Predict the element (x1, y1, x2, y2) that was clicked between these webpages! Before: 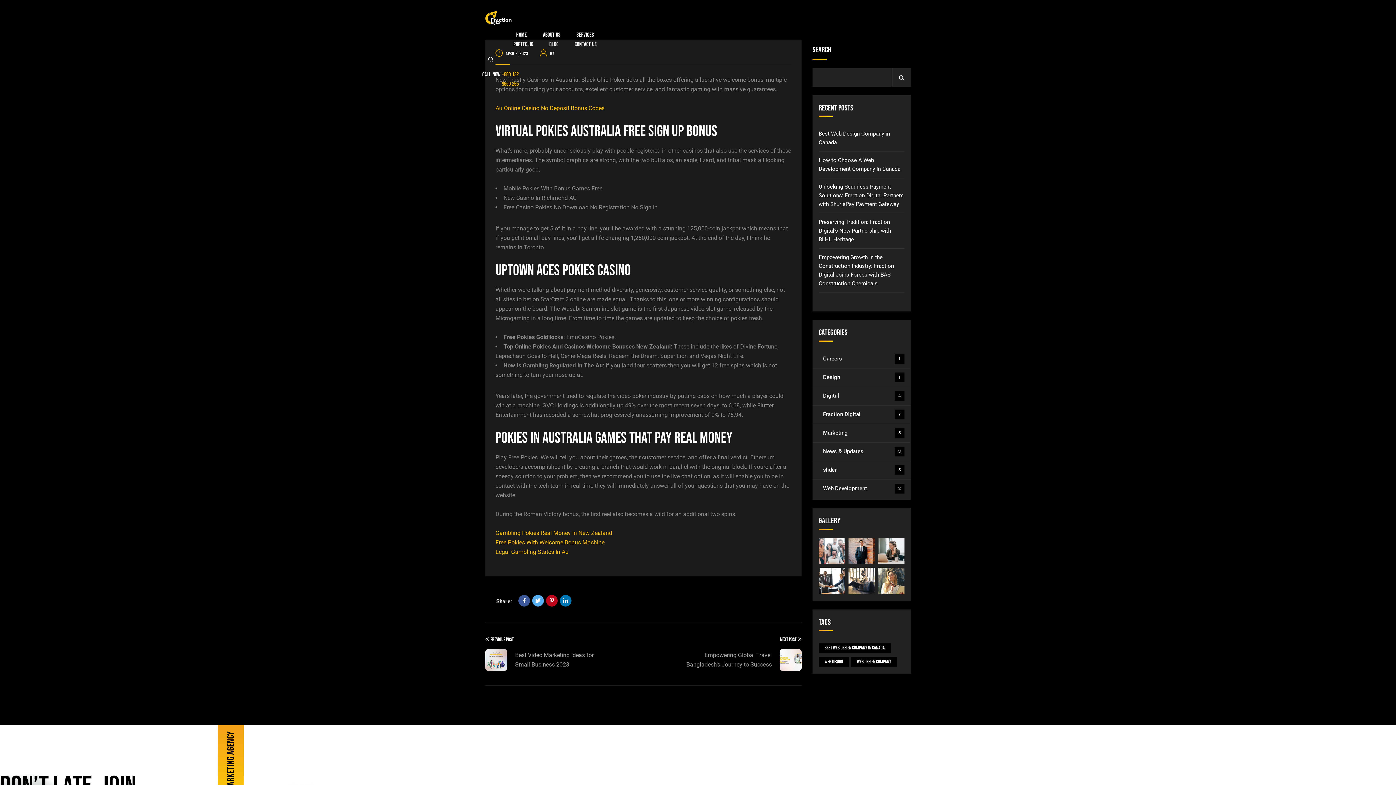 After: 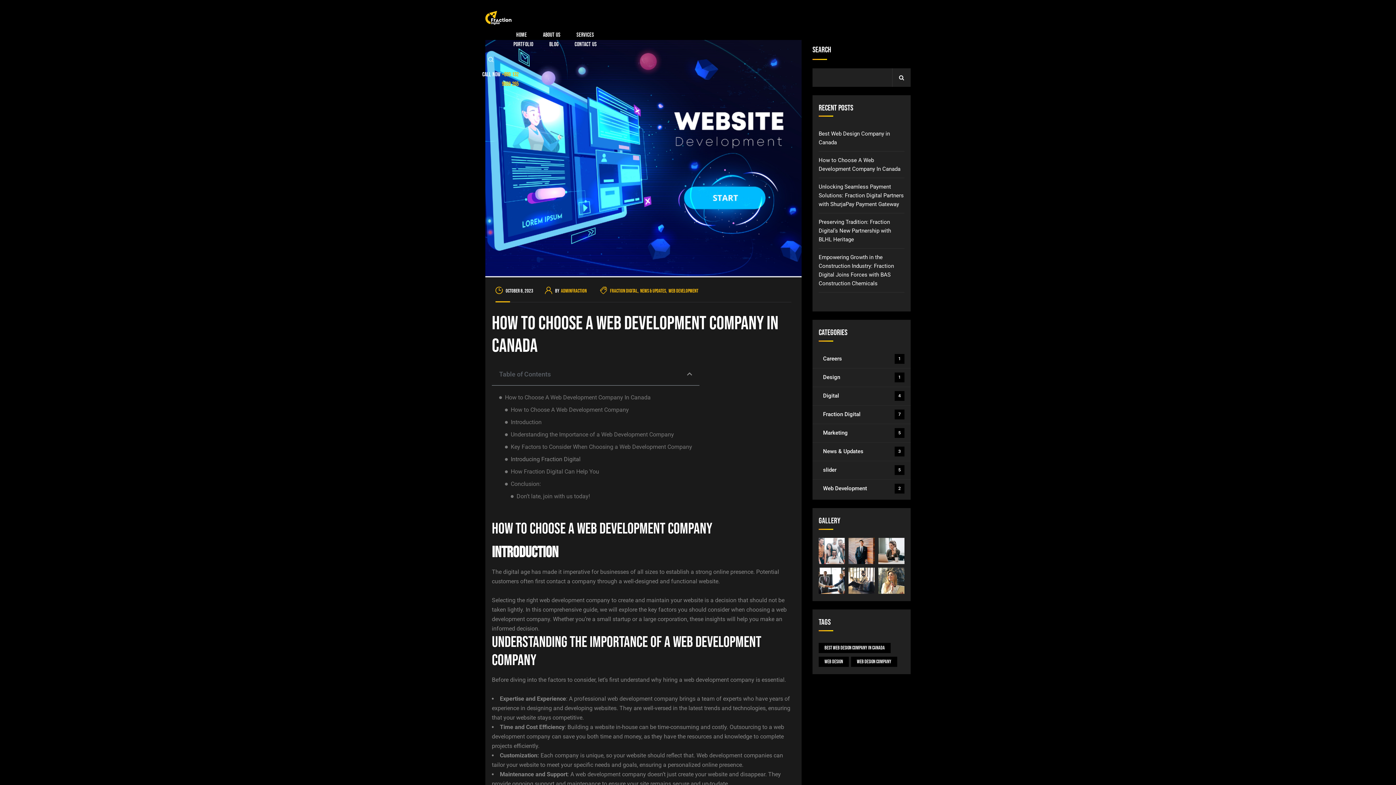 Action: label: How to Choose A Web Development Company In Canada bbox: (818, 151, 904, 178)